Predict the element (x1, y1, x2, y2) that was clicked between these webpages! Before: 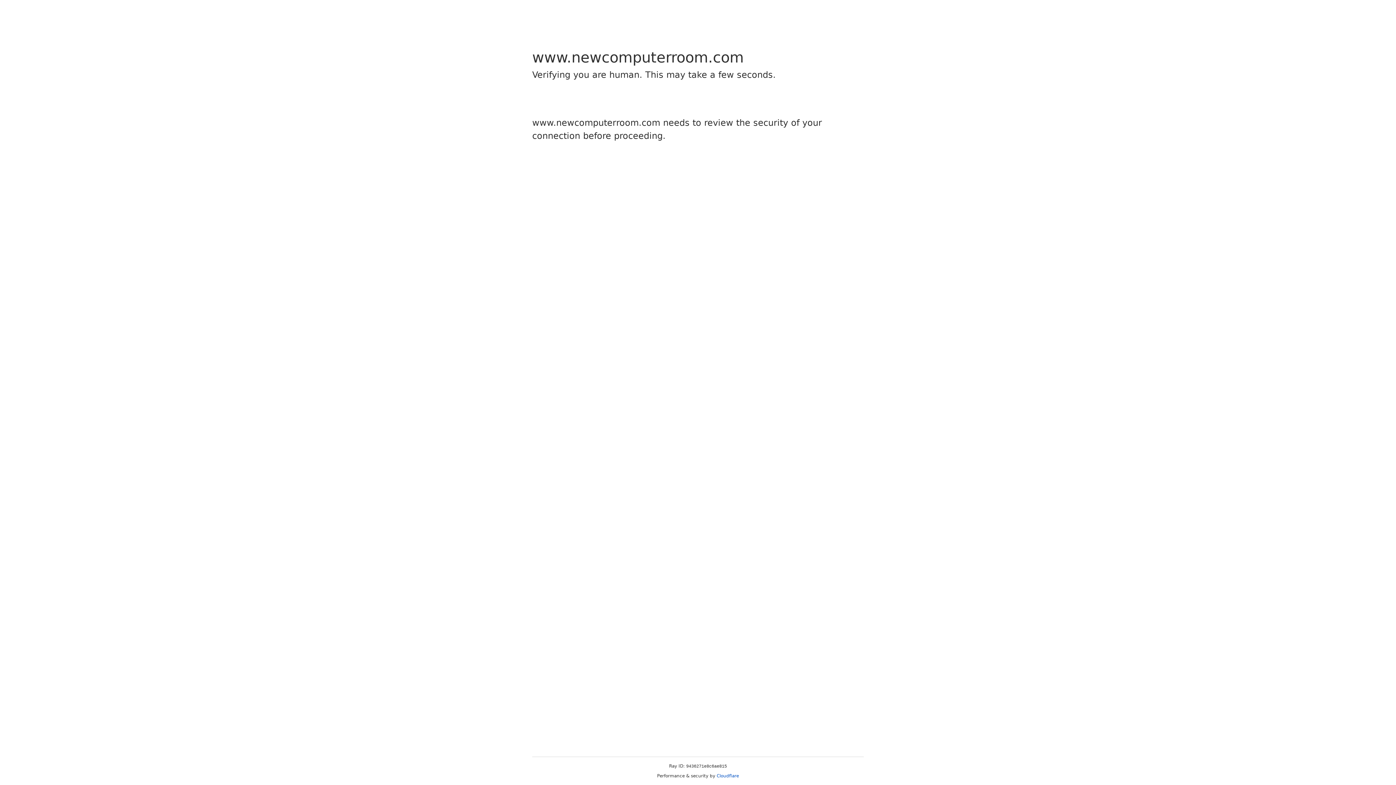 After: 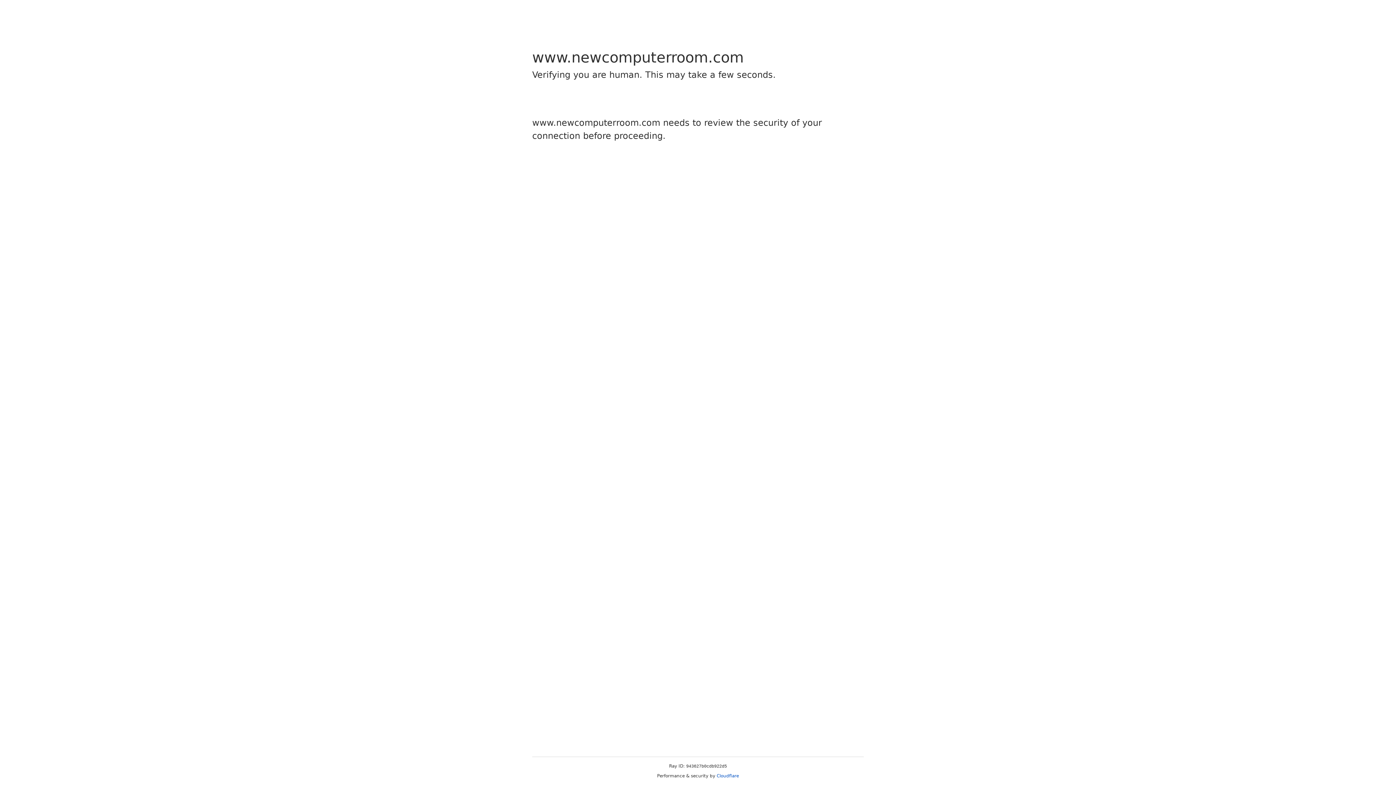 Action: label: Cloudflare bbox: (716, 773, 739, 778)